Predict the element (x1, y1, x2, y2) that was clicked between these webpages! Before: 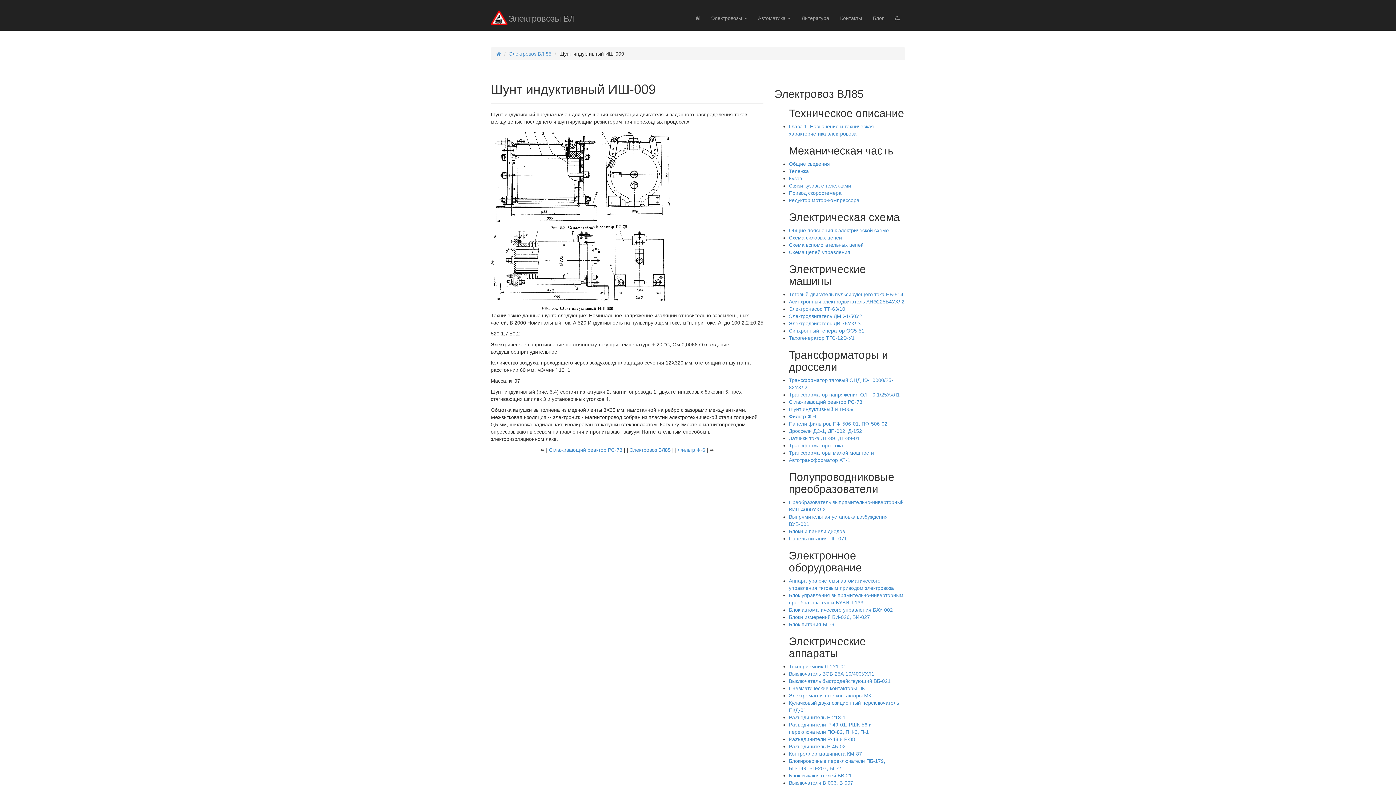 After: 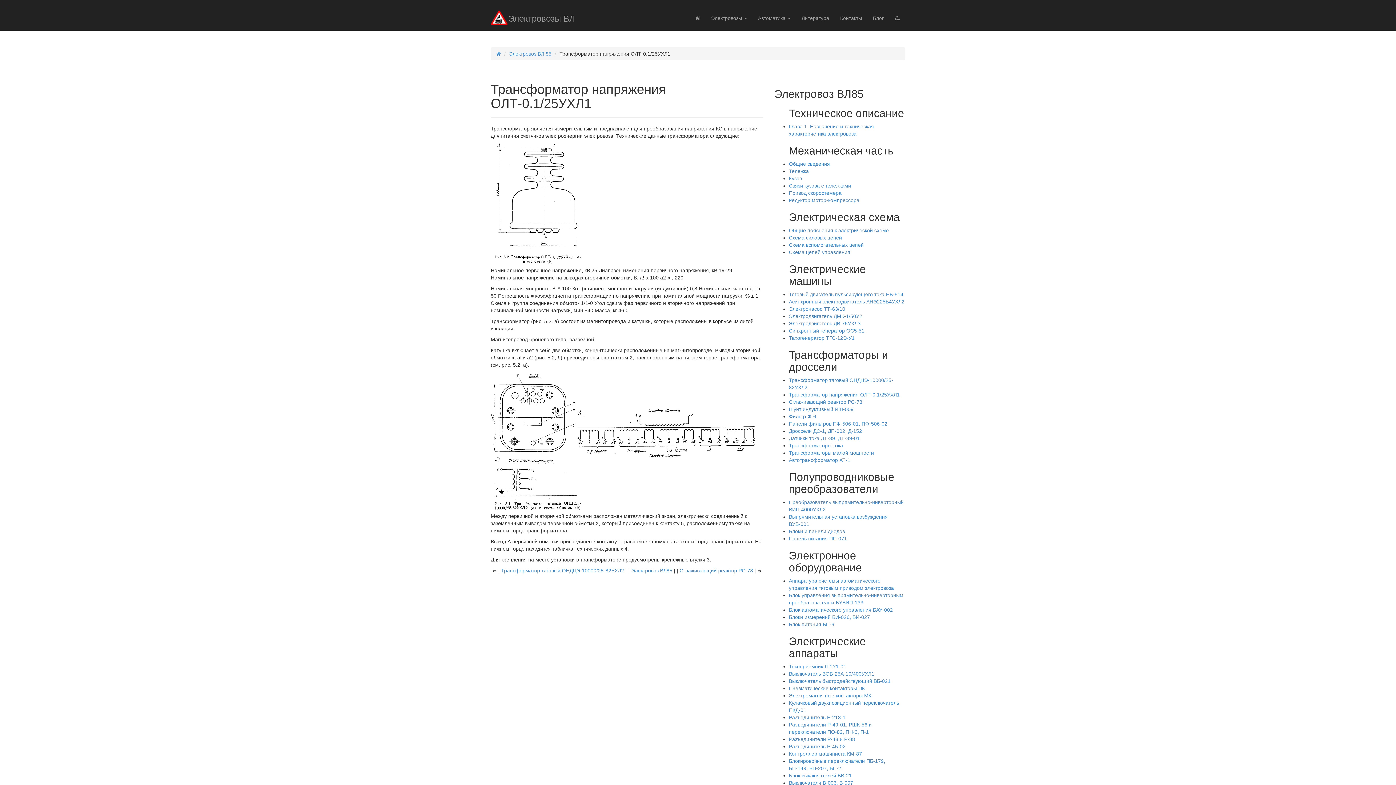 Action: bbox: (789, 392, 900, 397) label: Трансформатор напряжения ОЛТ-0.1/25УХЛ1